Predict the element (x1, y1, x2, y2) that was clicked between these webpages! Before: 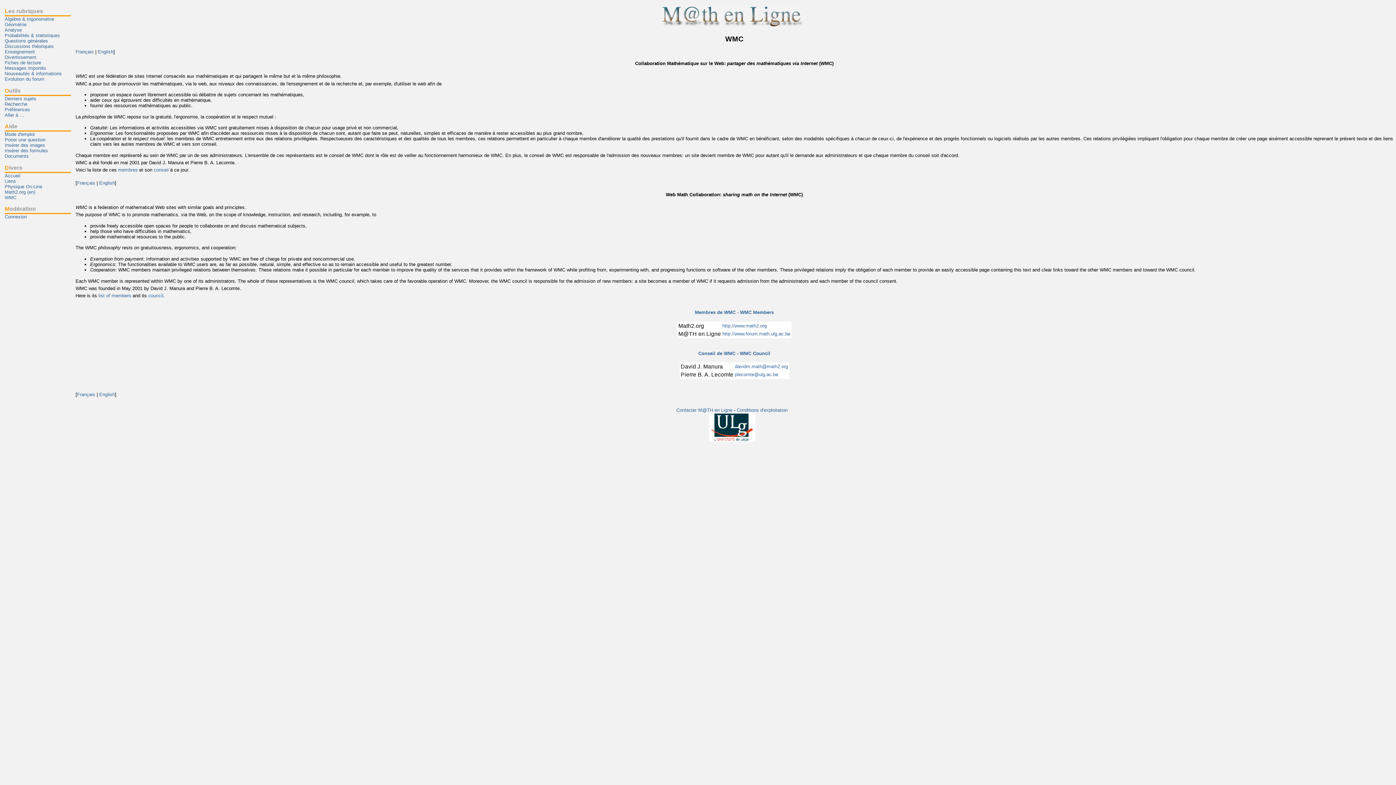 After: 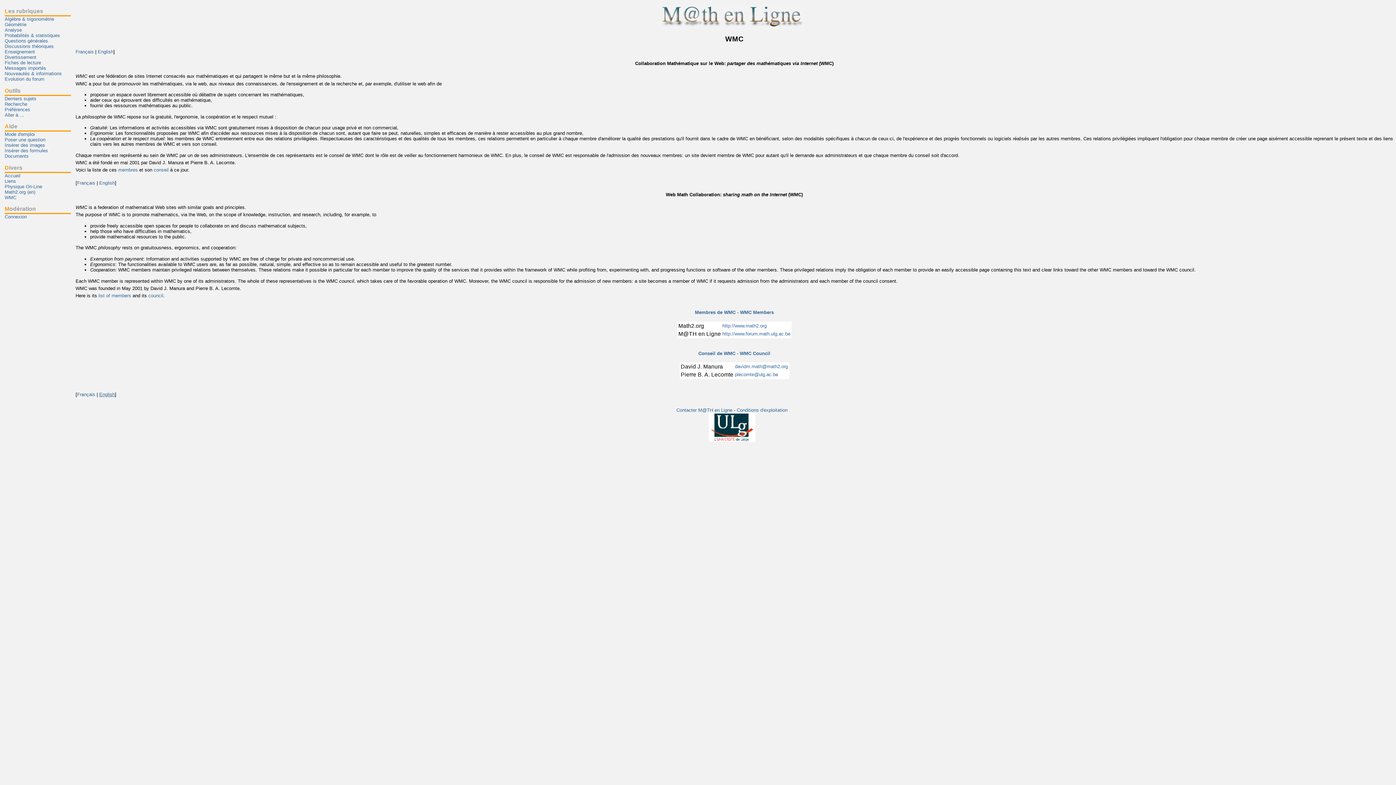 Action: label: English bbox: (99, 392, 114, 397)